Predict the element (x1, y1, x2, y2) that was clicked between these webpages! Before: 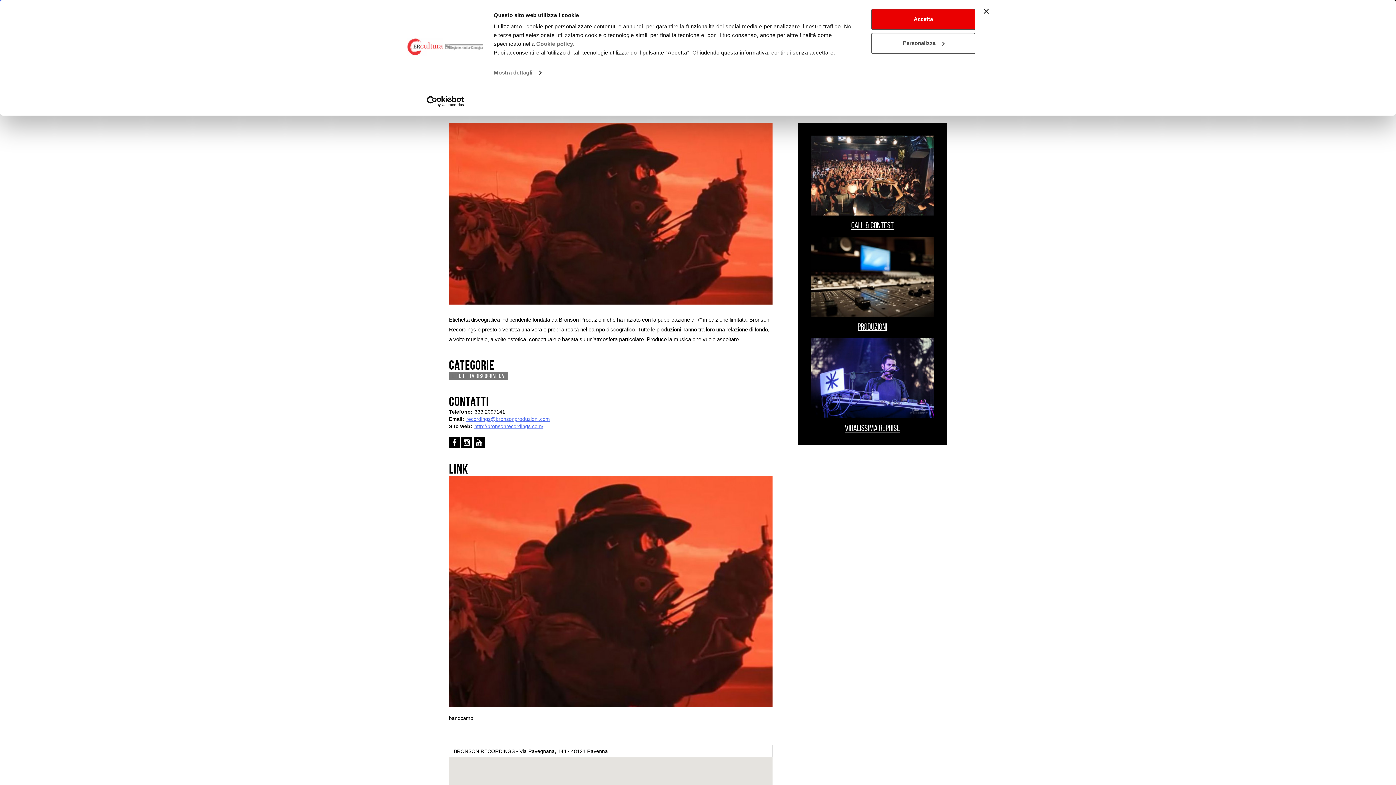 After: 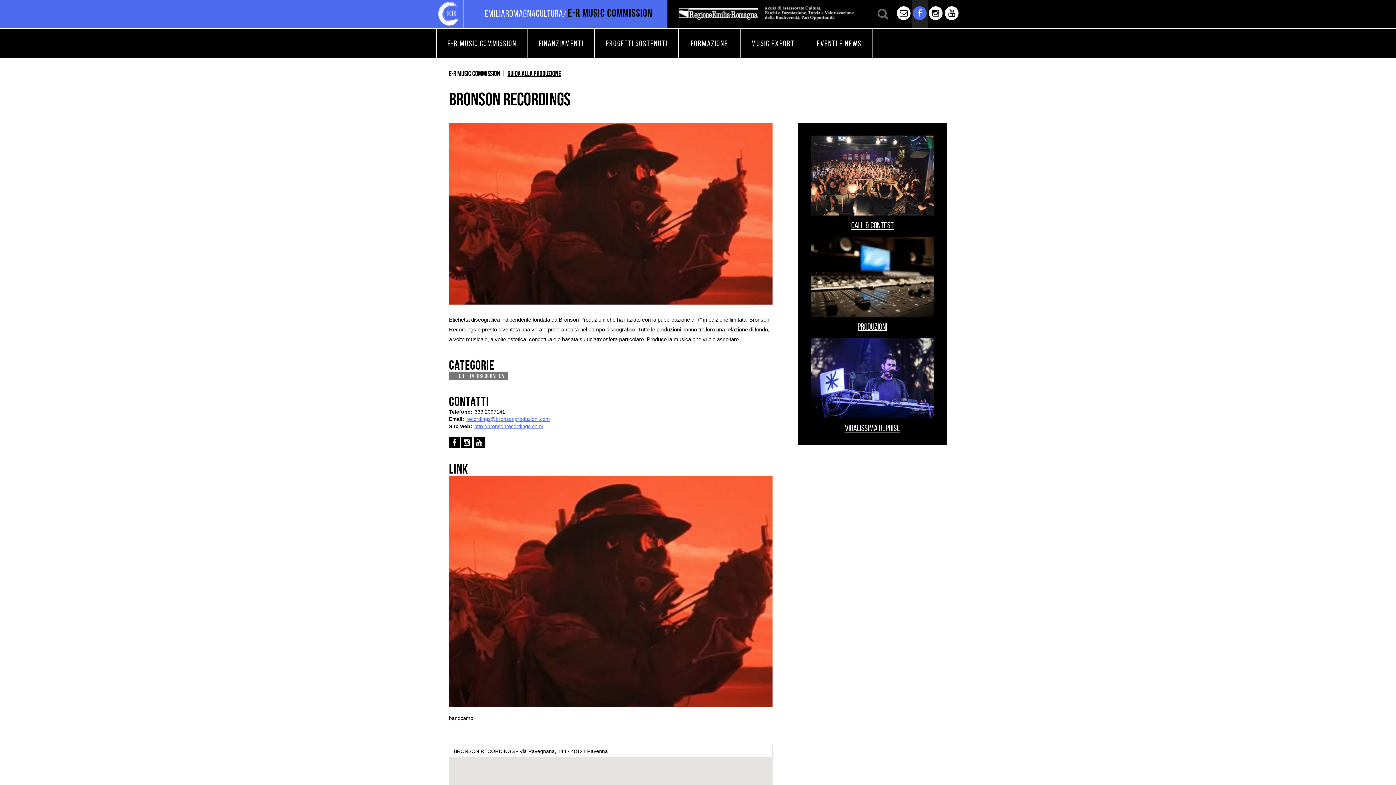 Action: label: Accetta bbox: (871, 8, 975, 29)